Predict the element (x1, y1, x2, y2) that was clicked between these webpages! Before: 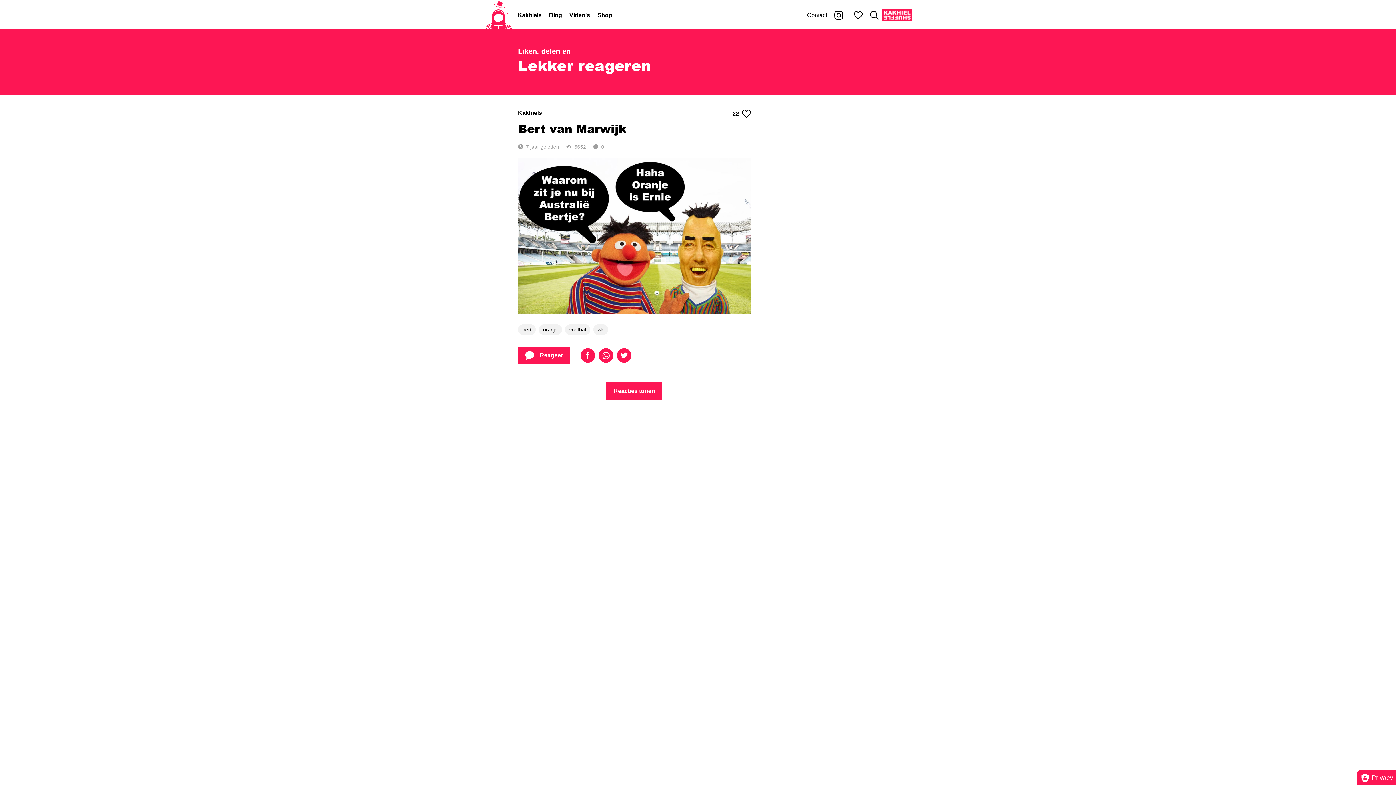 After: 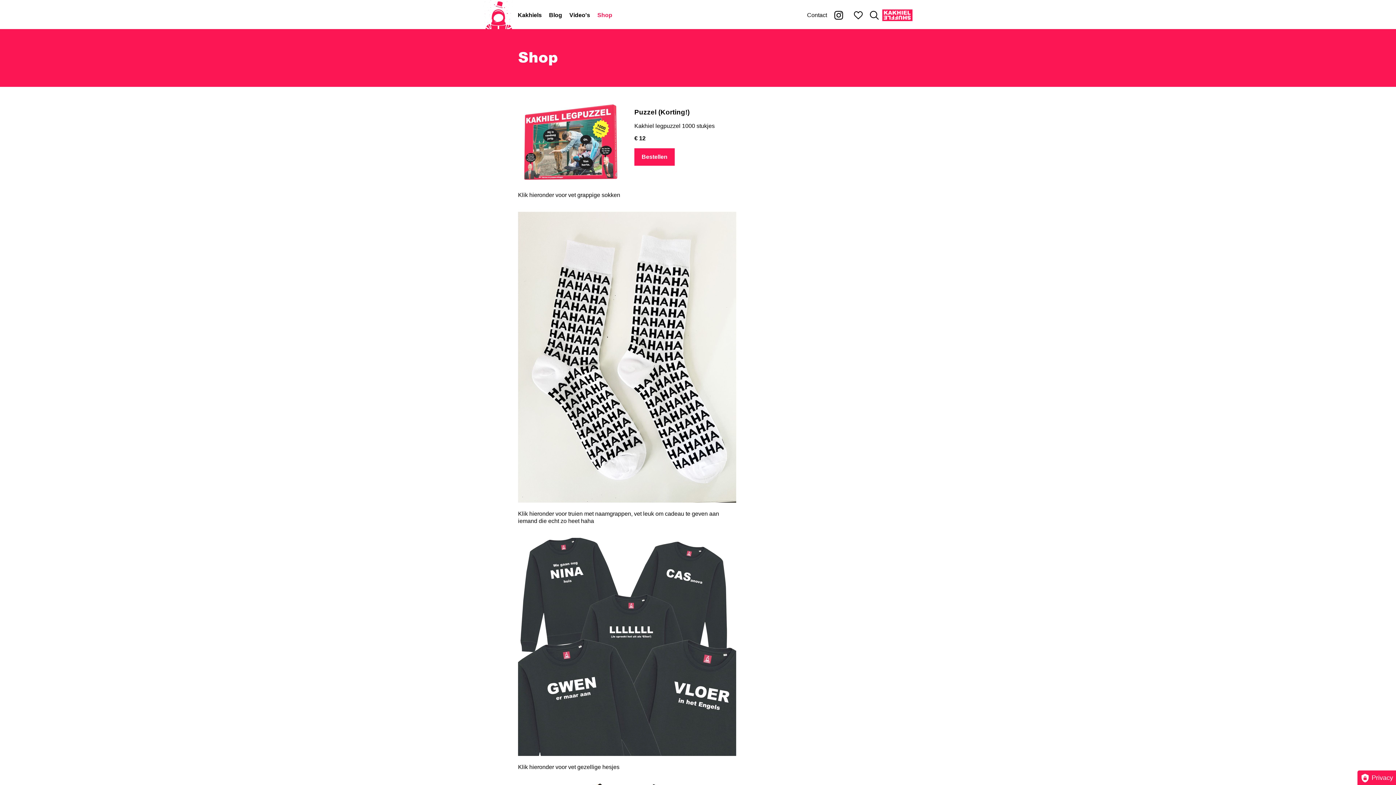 Action: bbox: (597, 12, 612, 18) label: Shop